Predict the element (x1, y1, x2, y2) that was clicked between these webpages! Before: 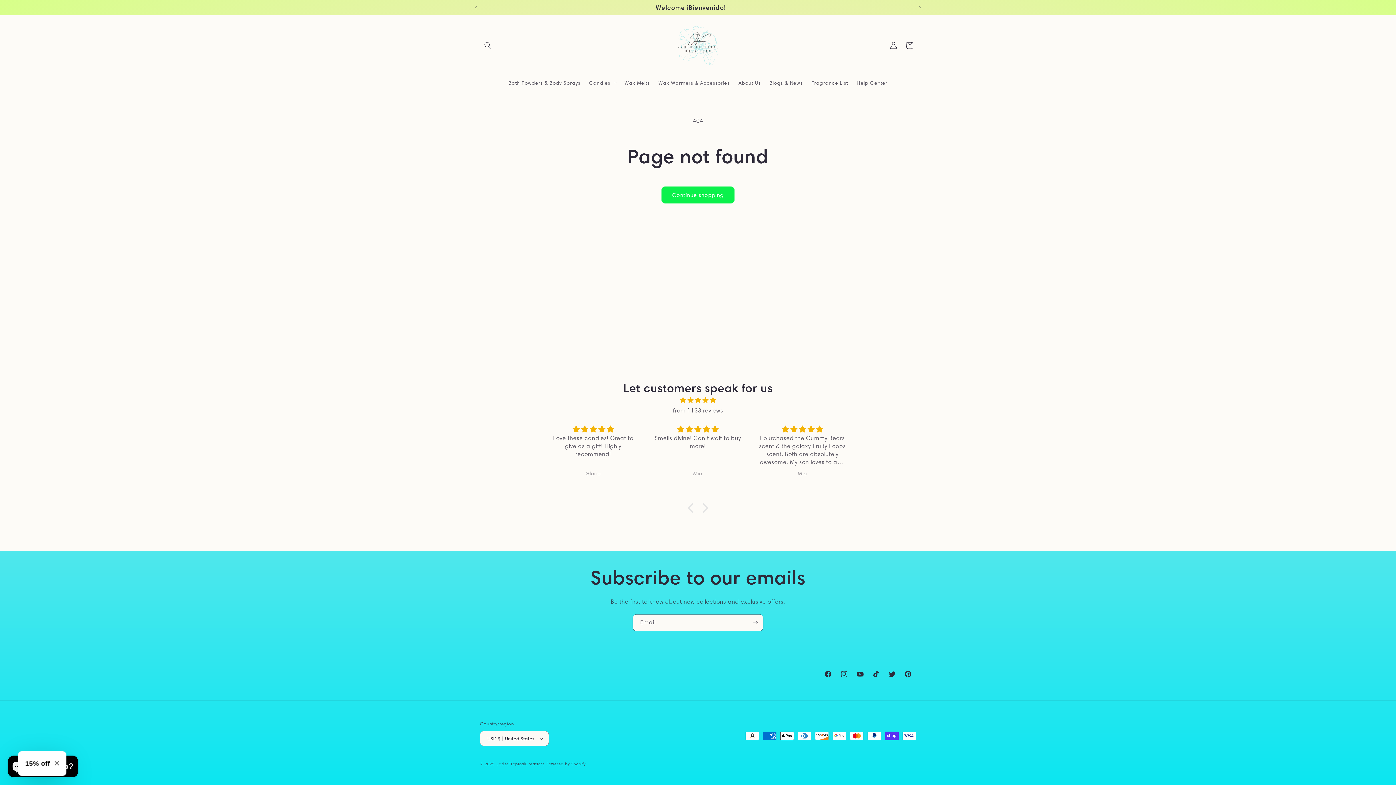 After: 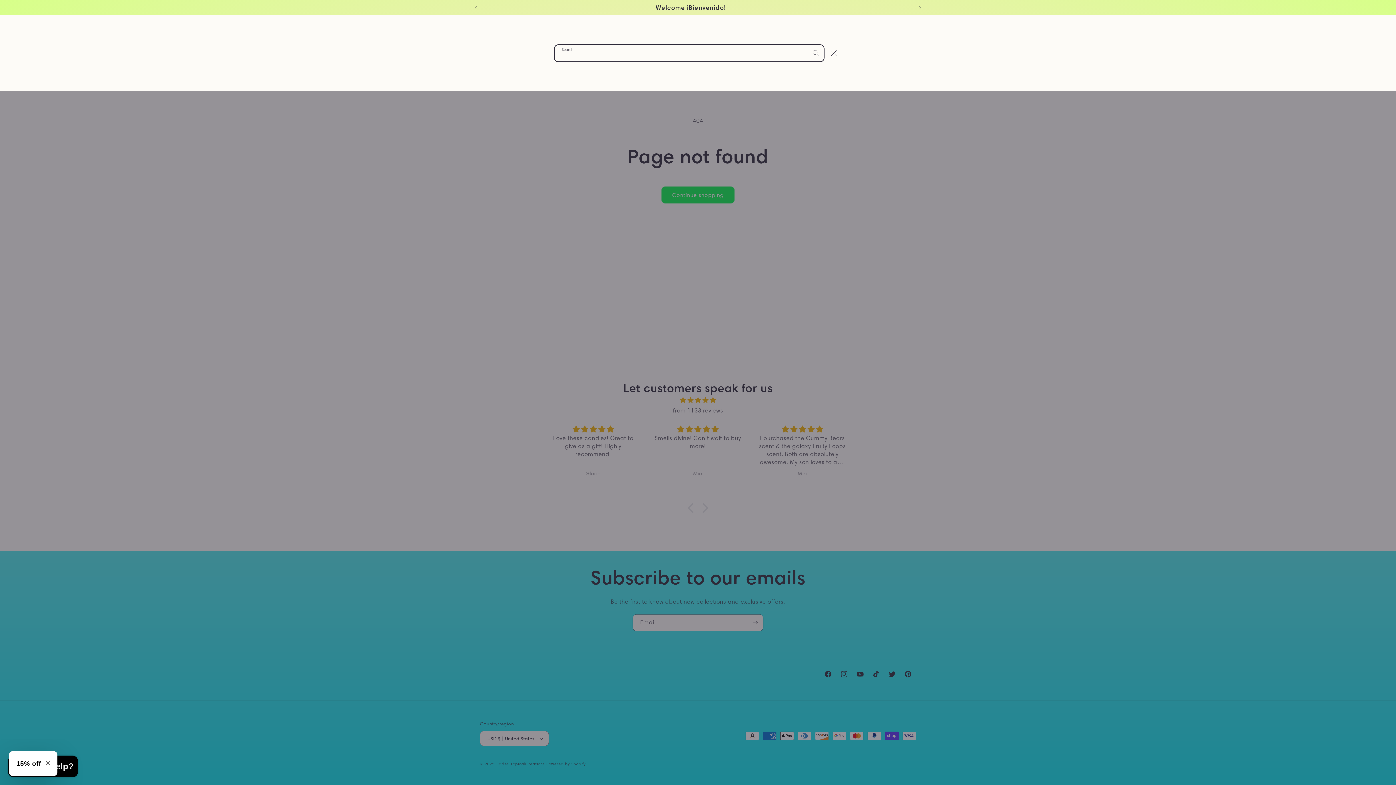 Action: label: Search bbox: (480, 37, 496, 53)